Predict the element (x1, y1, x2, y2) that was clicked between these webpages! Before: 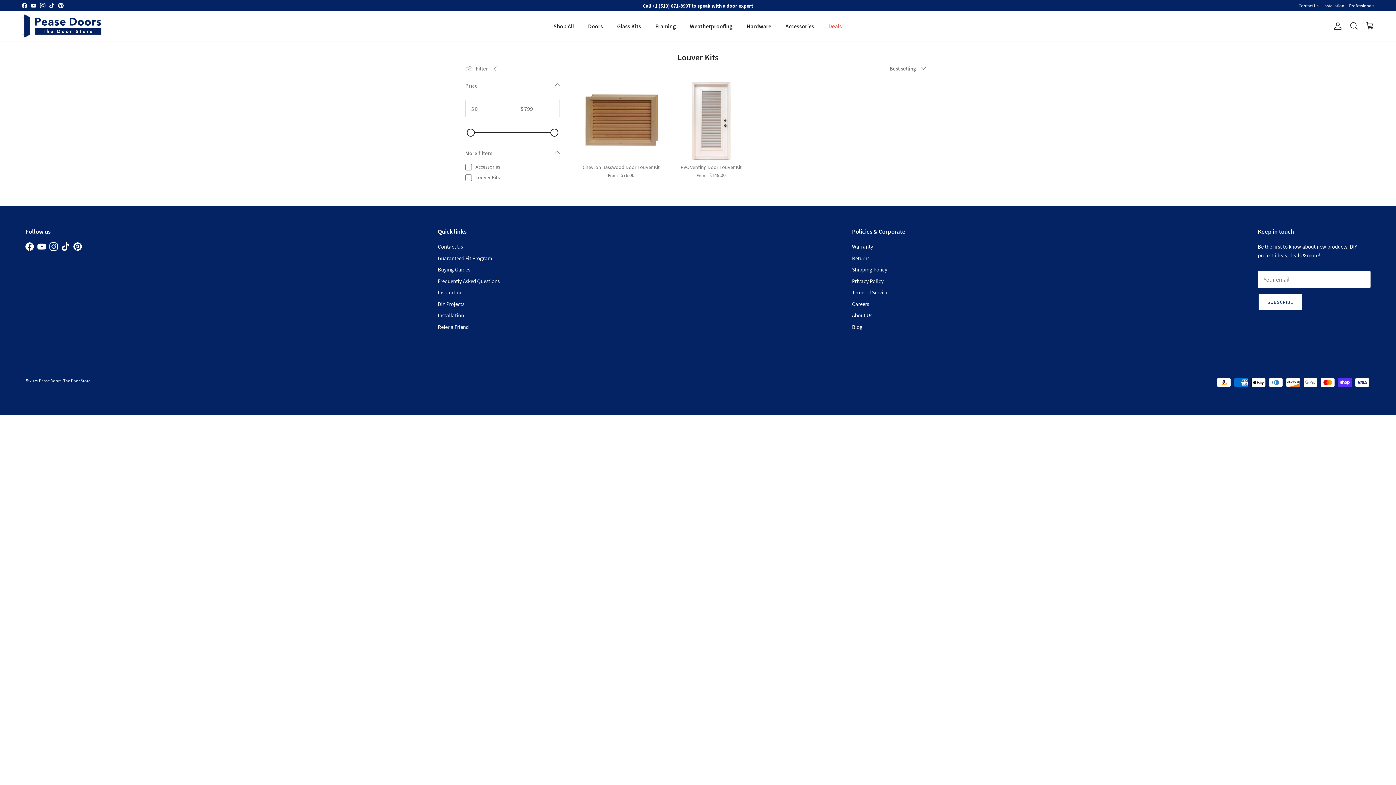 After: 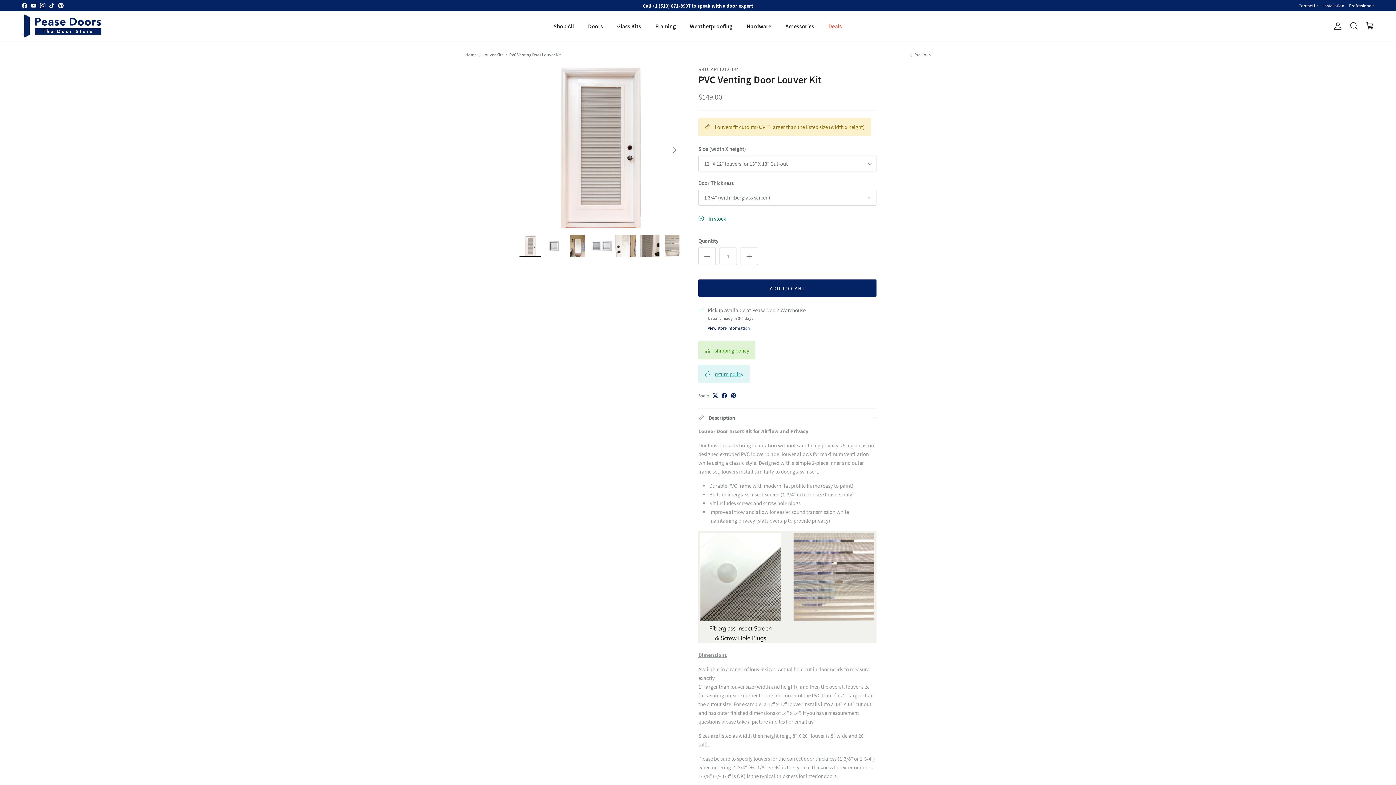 Action: bbox: (671, 80, 750, 159)